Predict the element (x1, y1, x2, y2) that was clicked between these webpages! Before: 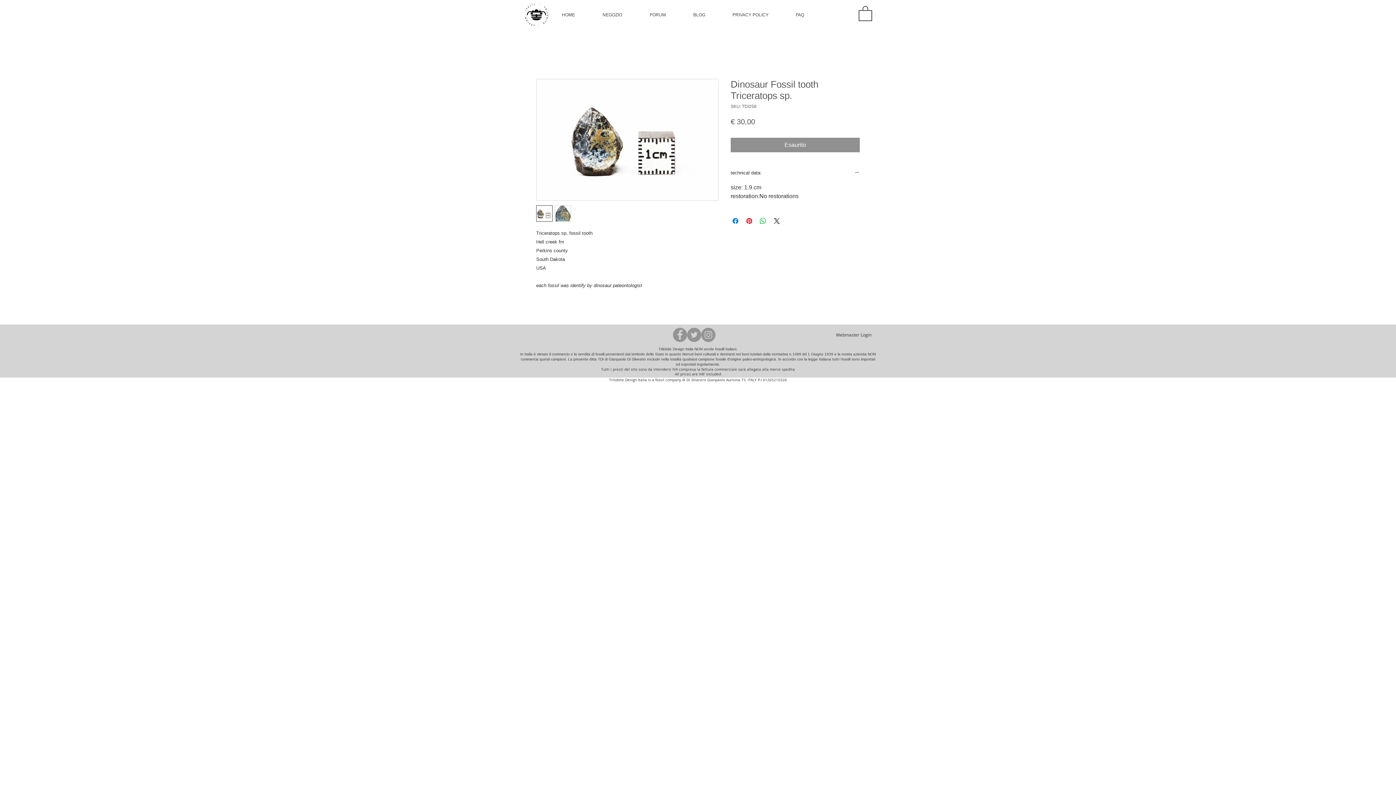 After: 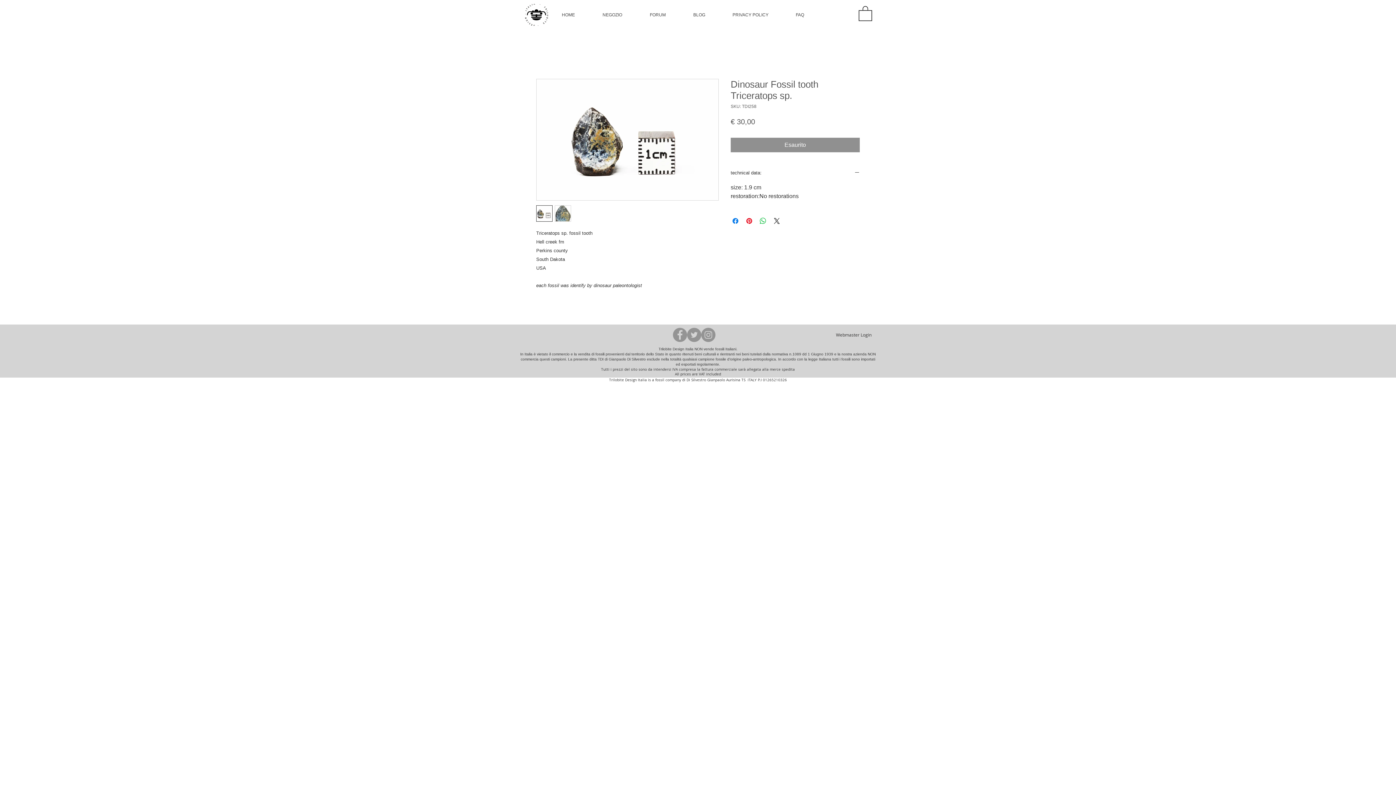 Action: label: NEGOZIO bbox: (589, 5, 636, 24)